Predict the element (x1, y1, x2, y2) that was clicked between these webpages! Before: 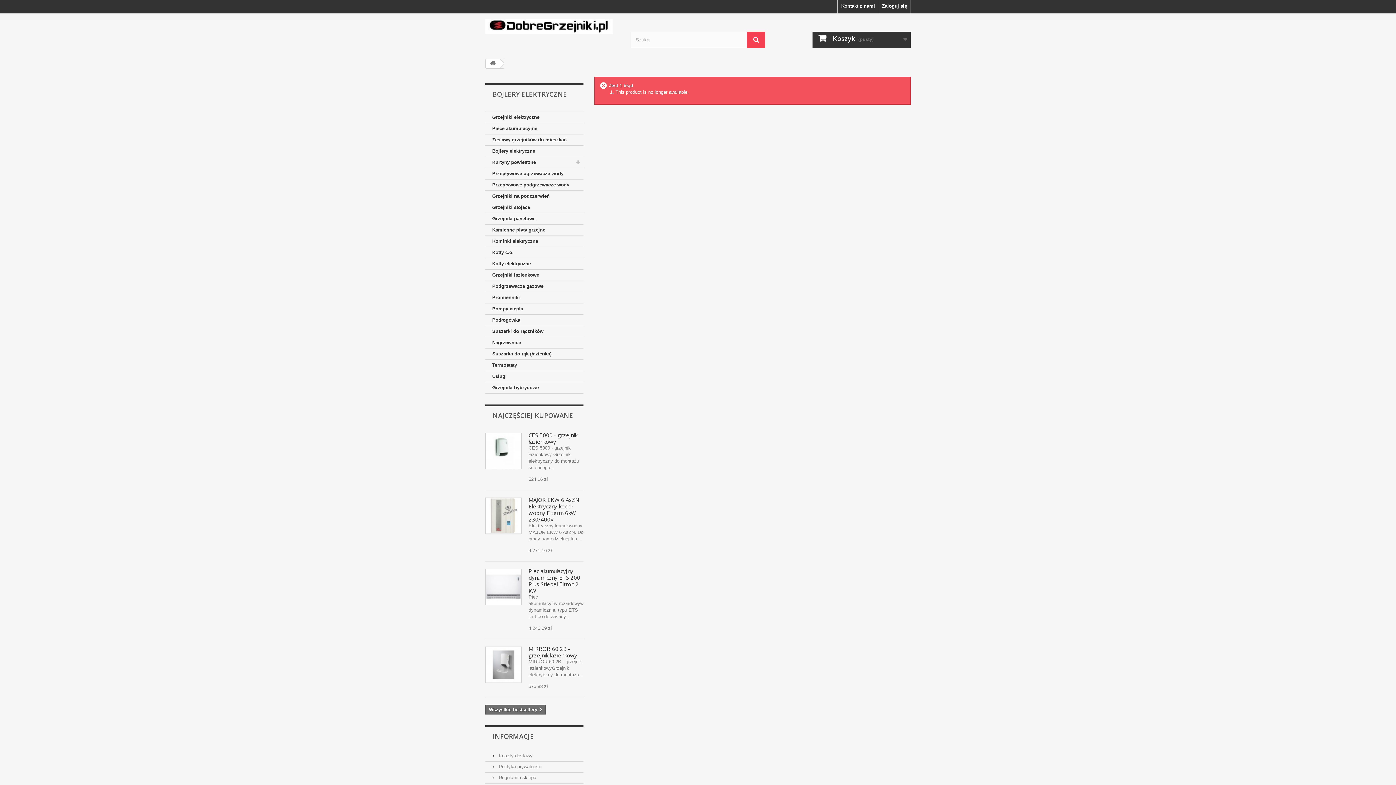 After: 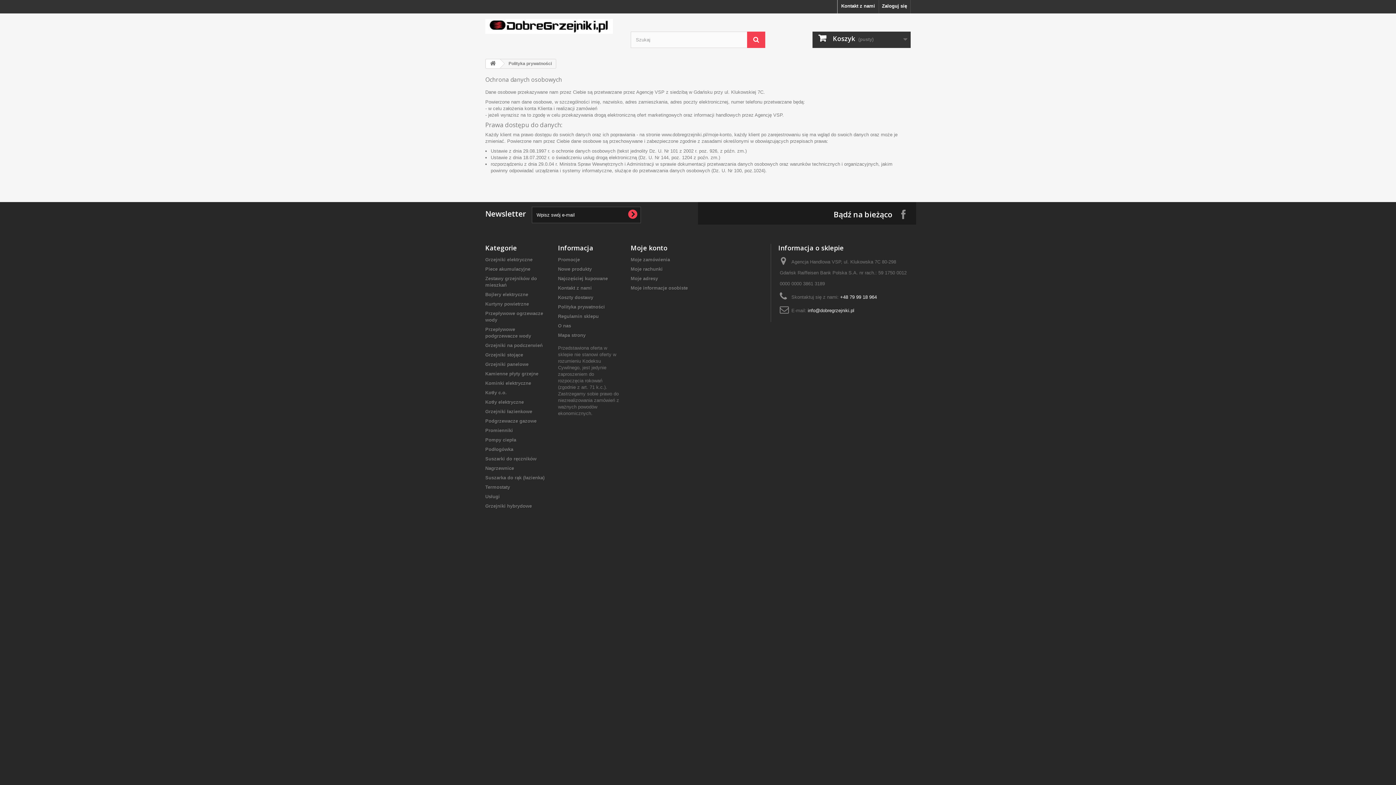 Action: bbox: (492, 764, 542, 769) label:  Polityka prywatności